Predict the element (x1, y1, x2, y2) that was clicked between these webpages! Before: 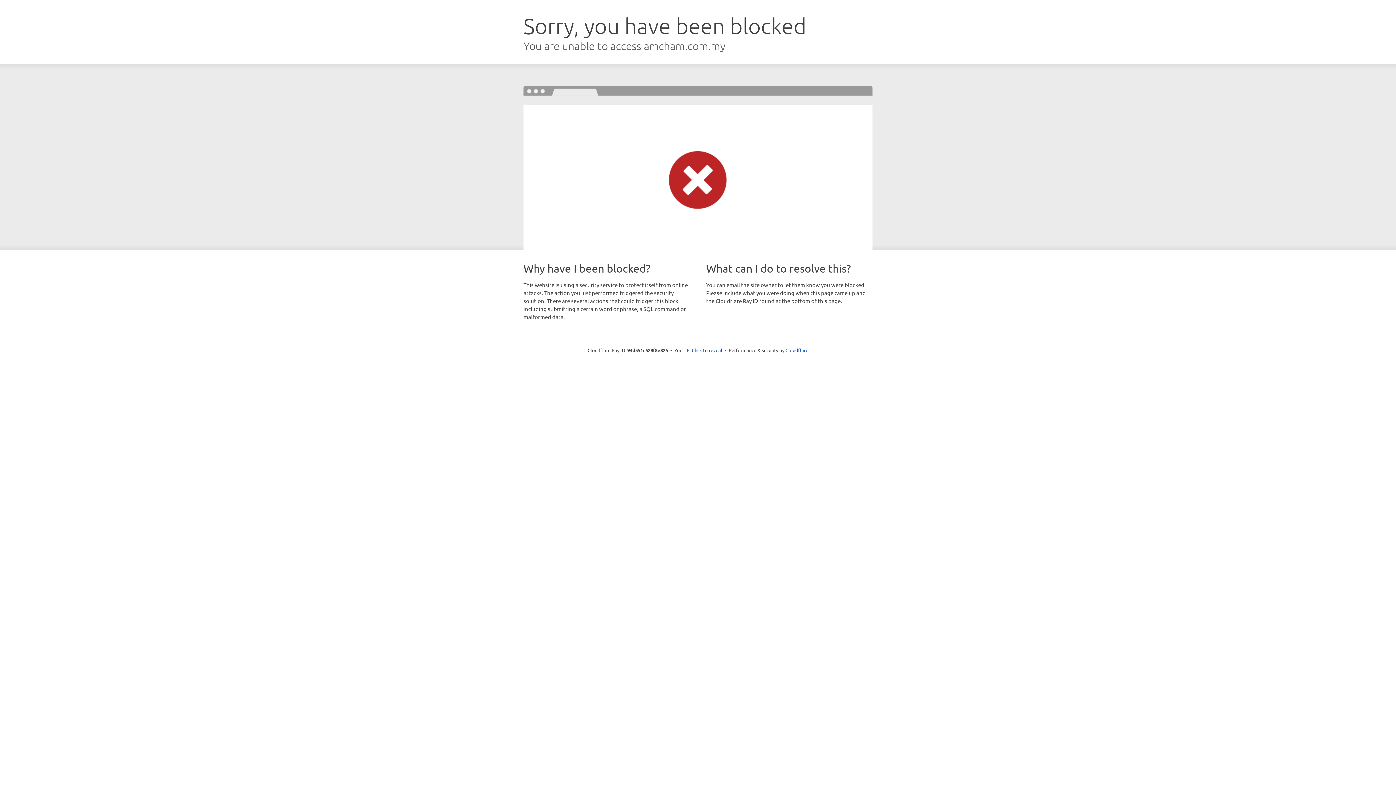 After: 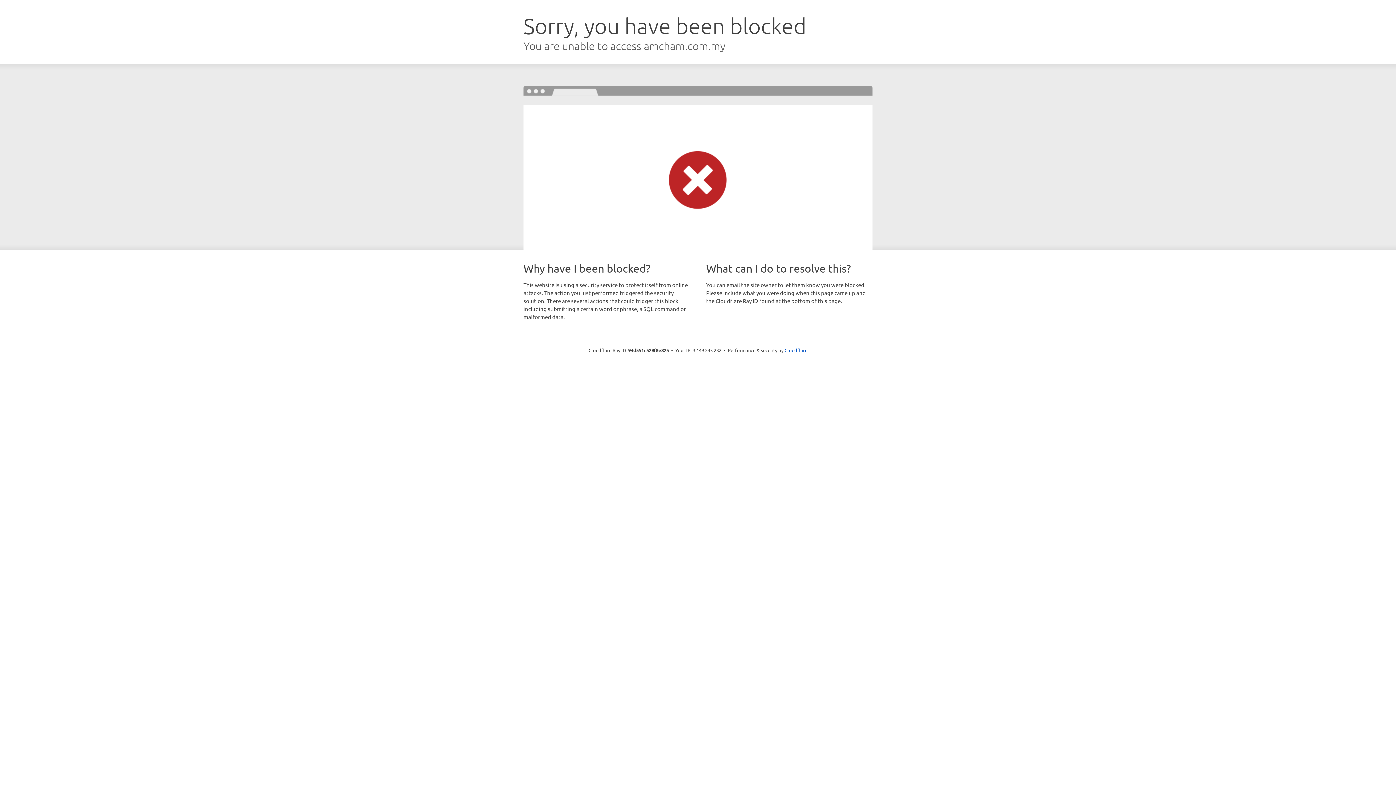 Action: bbox: (692, 346, 722, 353) label: Click to reveal